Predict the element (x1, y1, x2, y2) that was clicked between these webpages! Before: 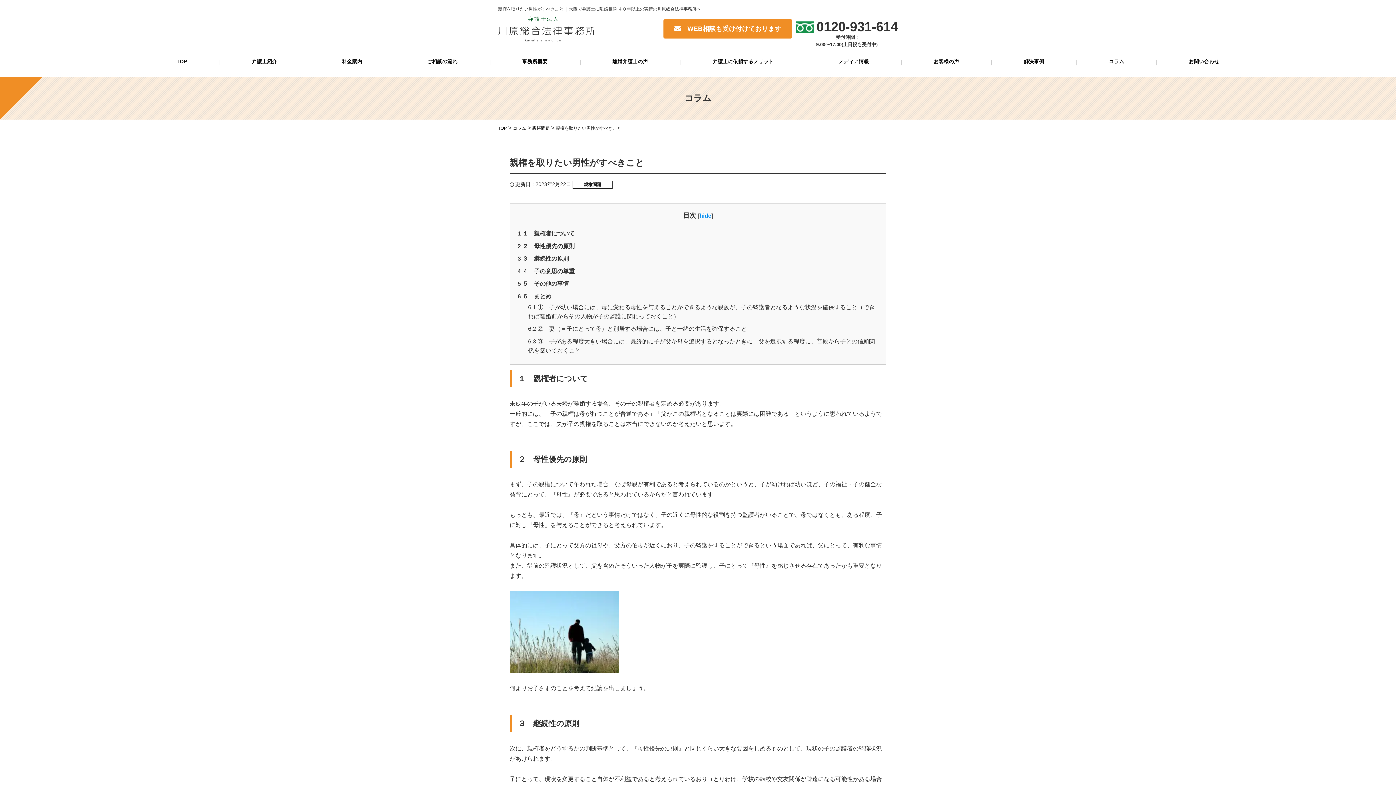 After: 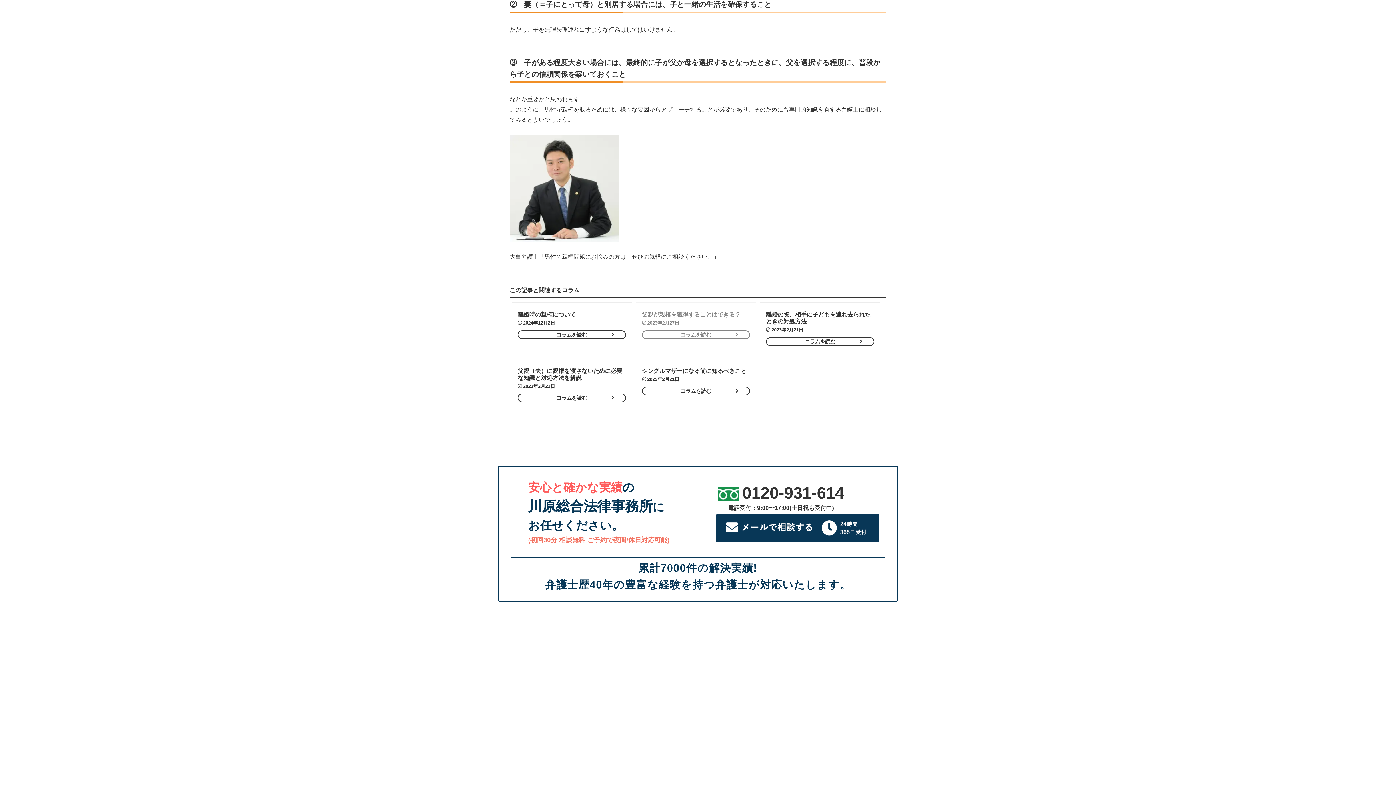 Action: label: 6.2 ②　妻（＝子にとって母）と別居する場合には、子と一緒の生活を確保すること bbox: (528, 324, 747, 333)